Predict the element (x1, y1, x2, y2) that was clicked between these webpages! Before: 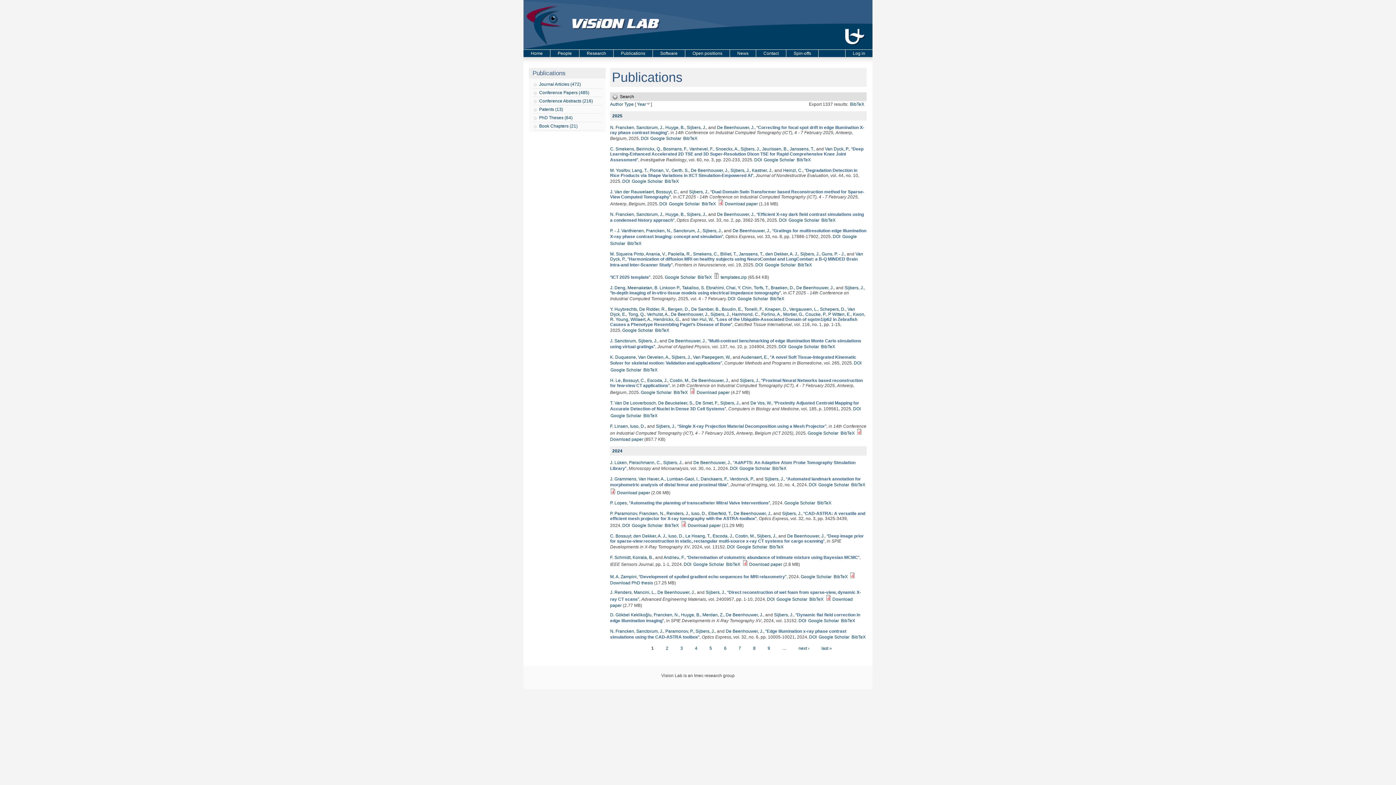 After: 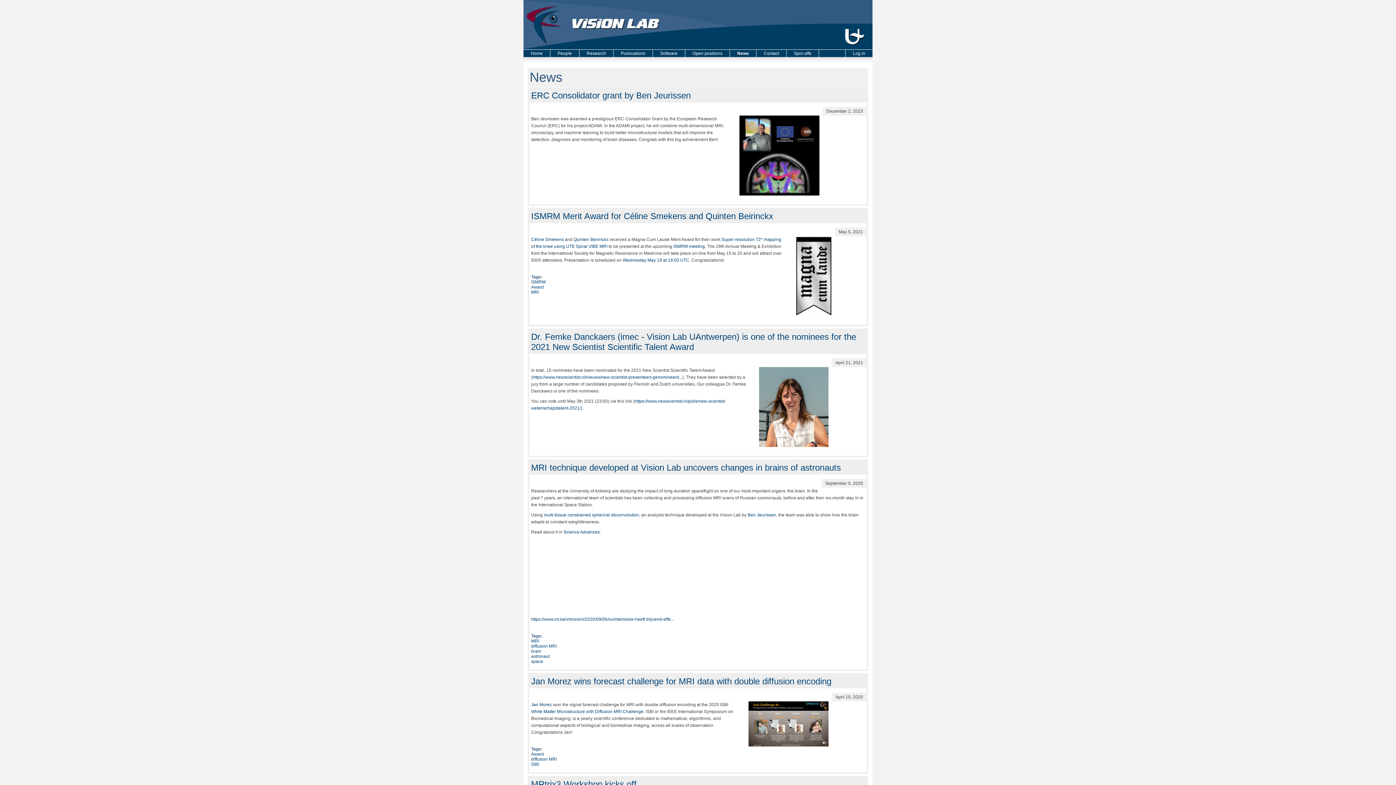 Action: label: News bbox: (737, 50, 748, 56)